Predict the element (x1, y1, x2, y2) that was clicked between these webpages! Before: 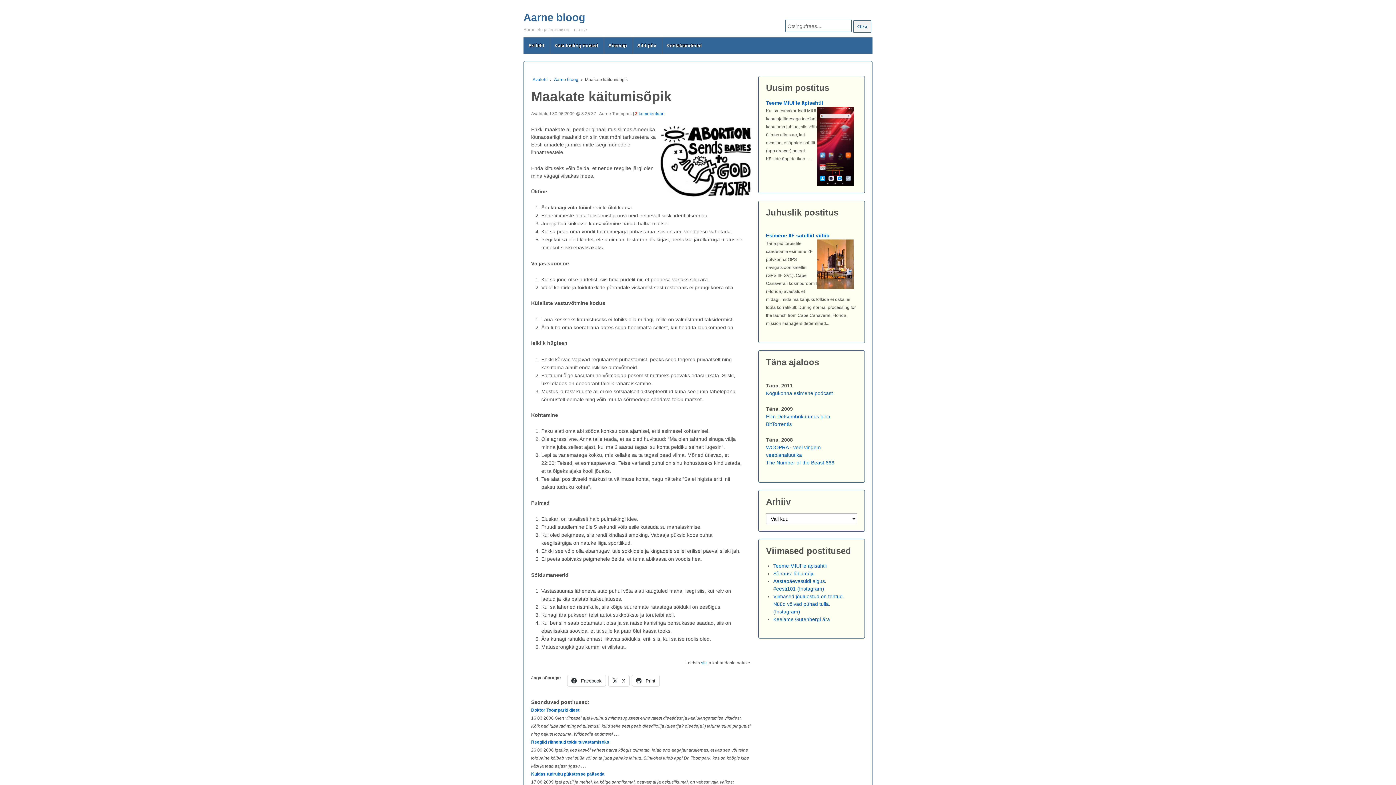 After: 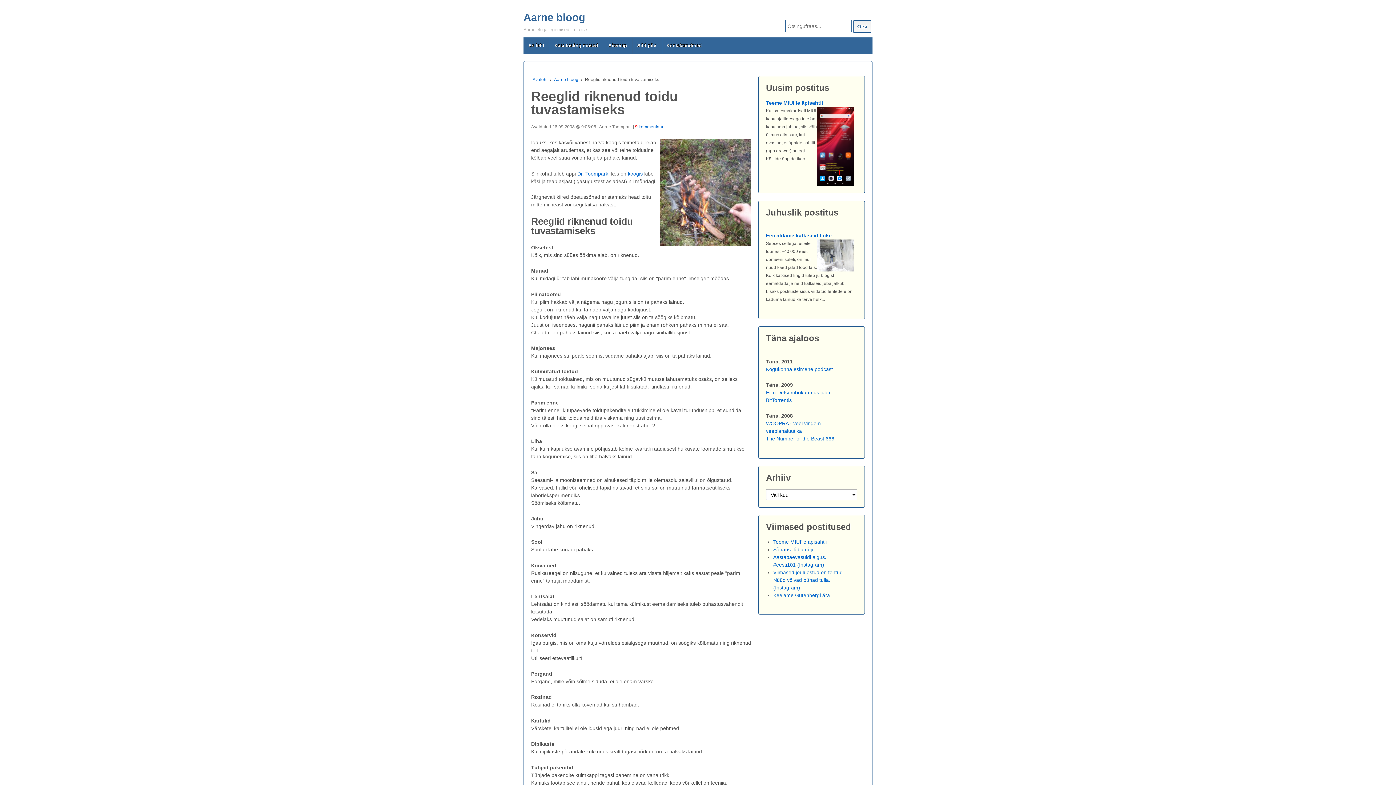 Action: bbox: (531, 740, 609, 745) label: Reeglid riknenud toidu tuvastamiseks